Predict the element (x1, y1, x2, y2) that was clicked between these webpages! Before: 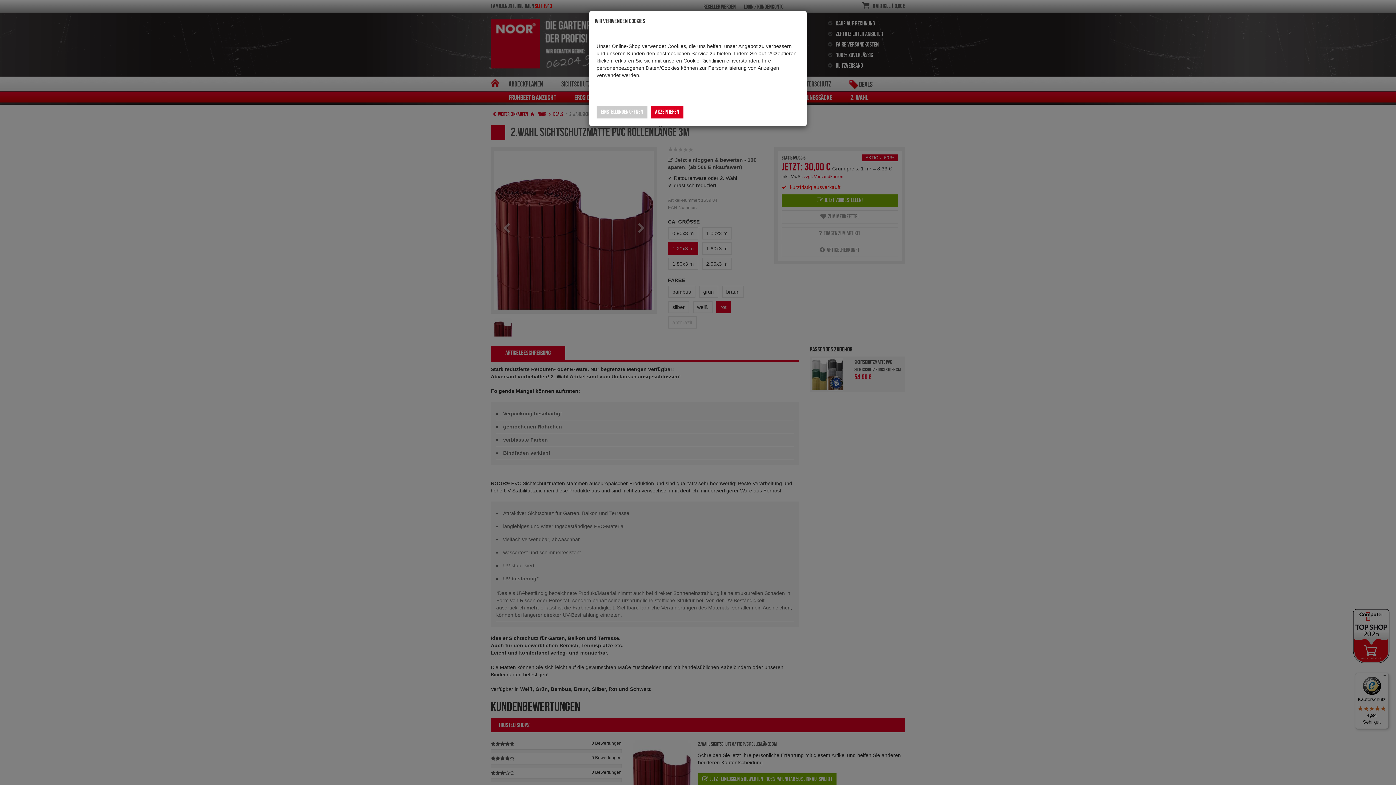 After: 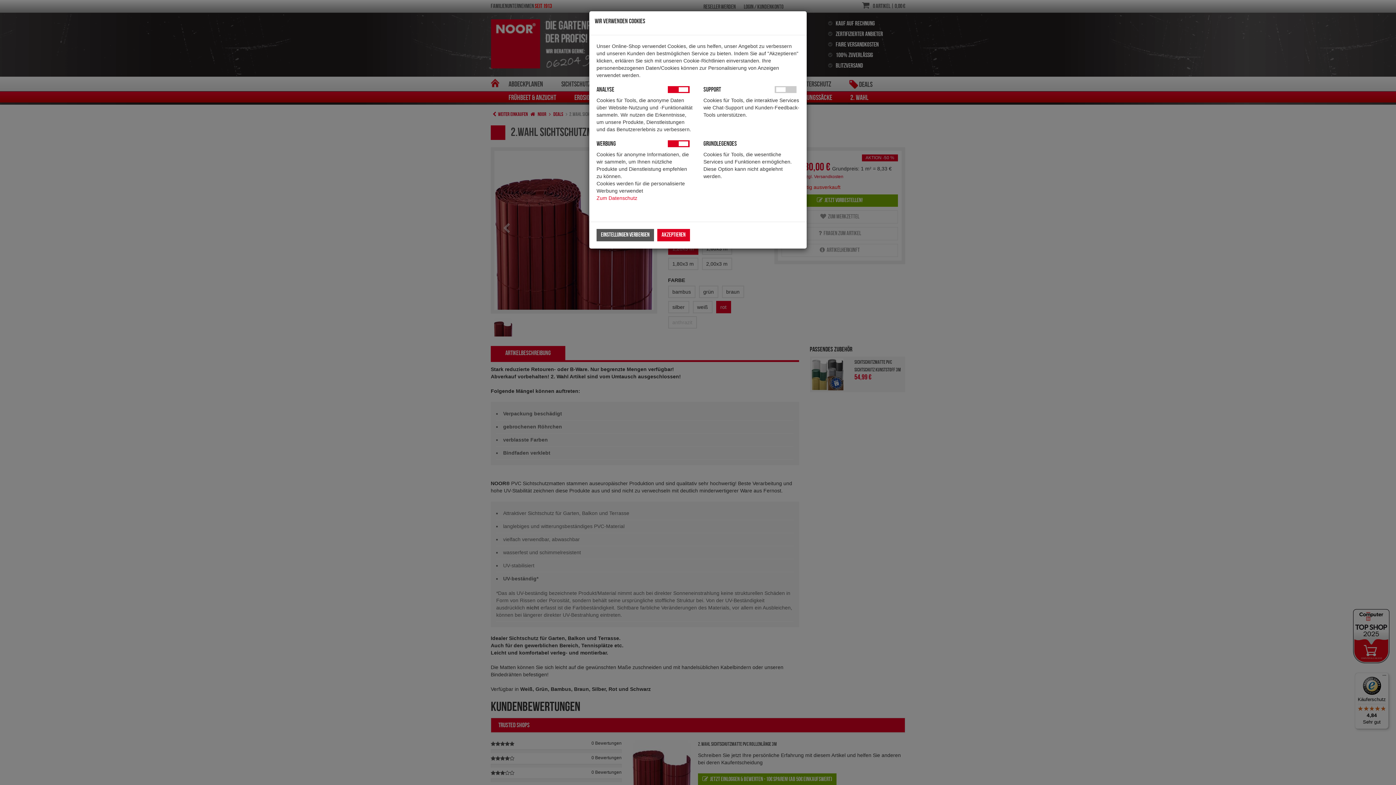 Action: bbox: (596, 106, 647, 118) label: Einstellungen öffnen